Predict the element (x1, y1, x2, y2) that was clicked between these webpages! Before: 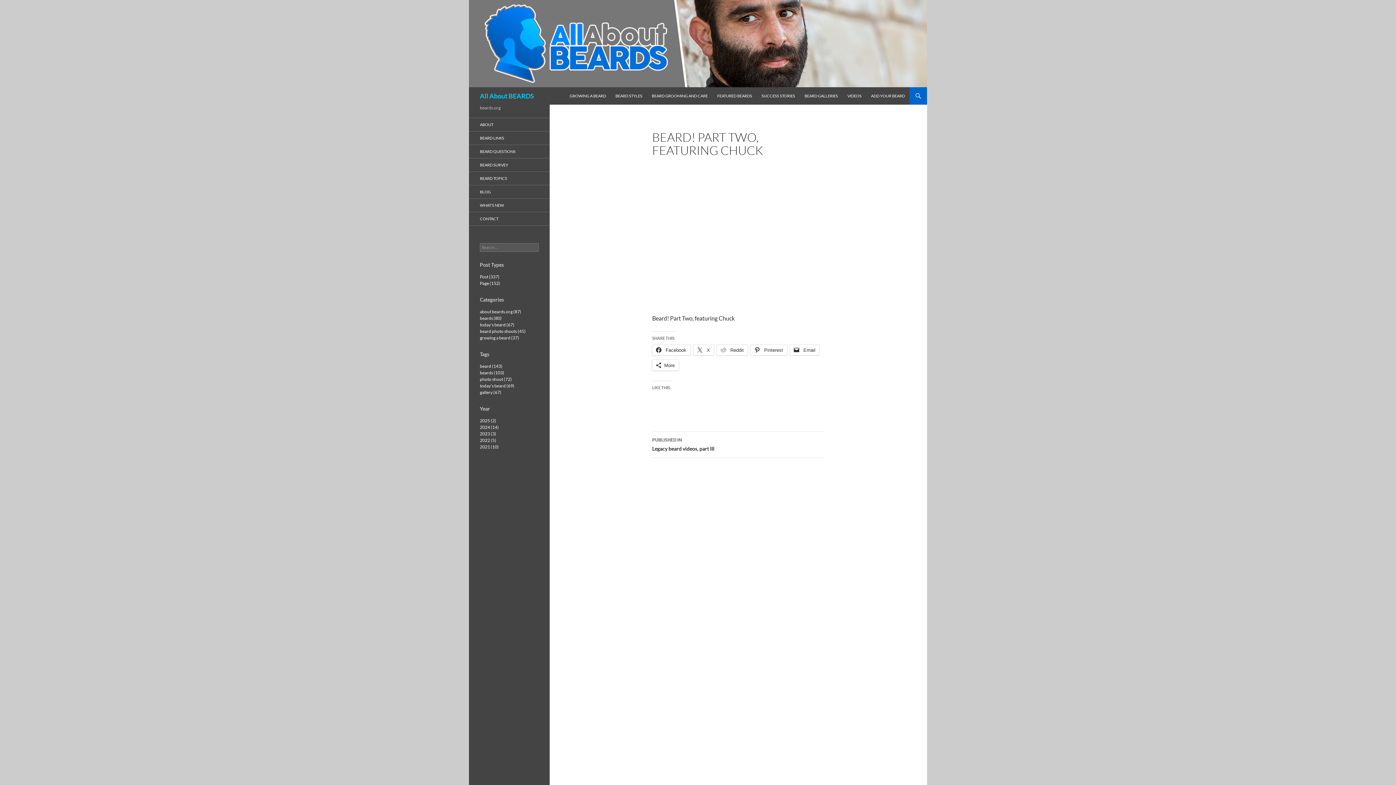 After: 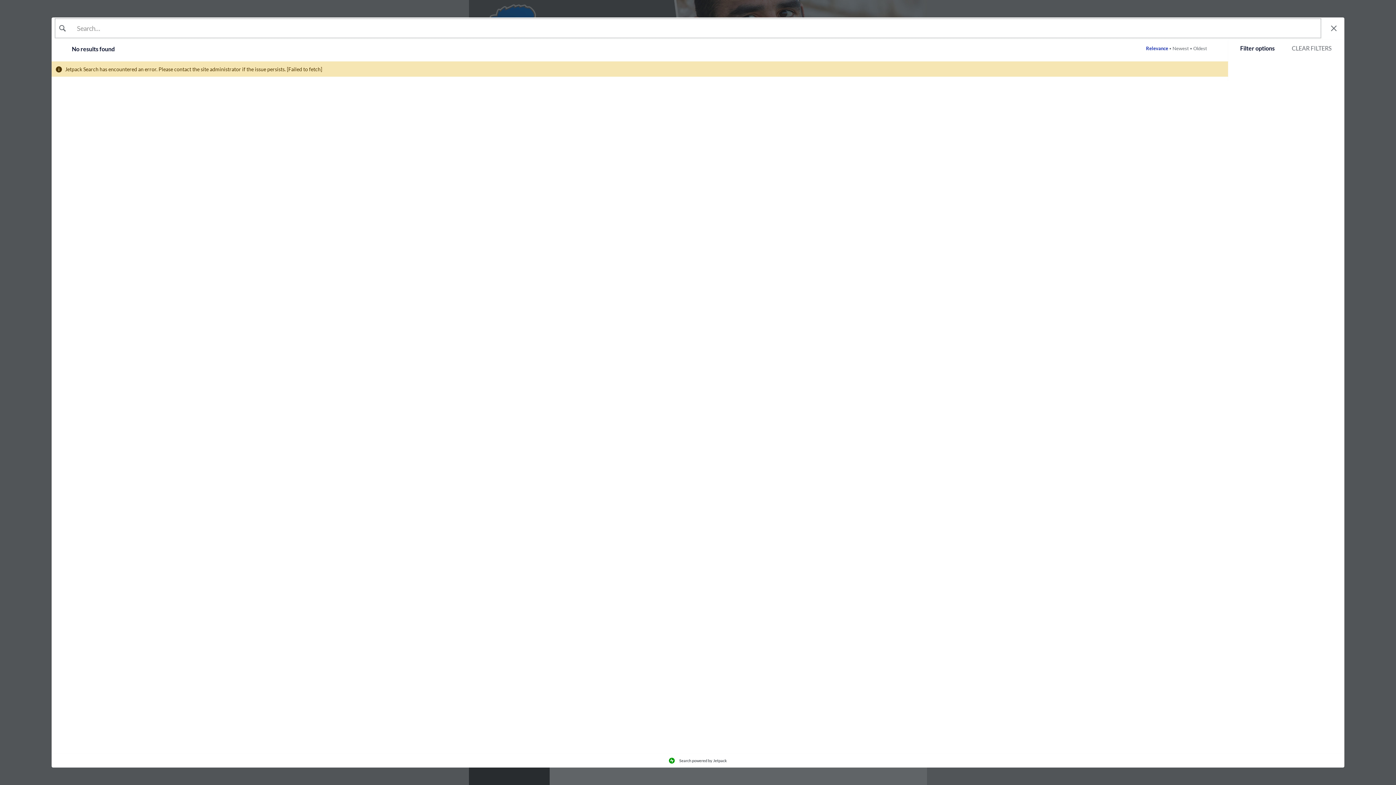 Action: label: 2022 (5) bbox: (480, 437, 496, 443)